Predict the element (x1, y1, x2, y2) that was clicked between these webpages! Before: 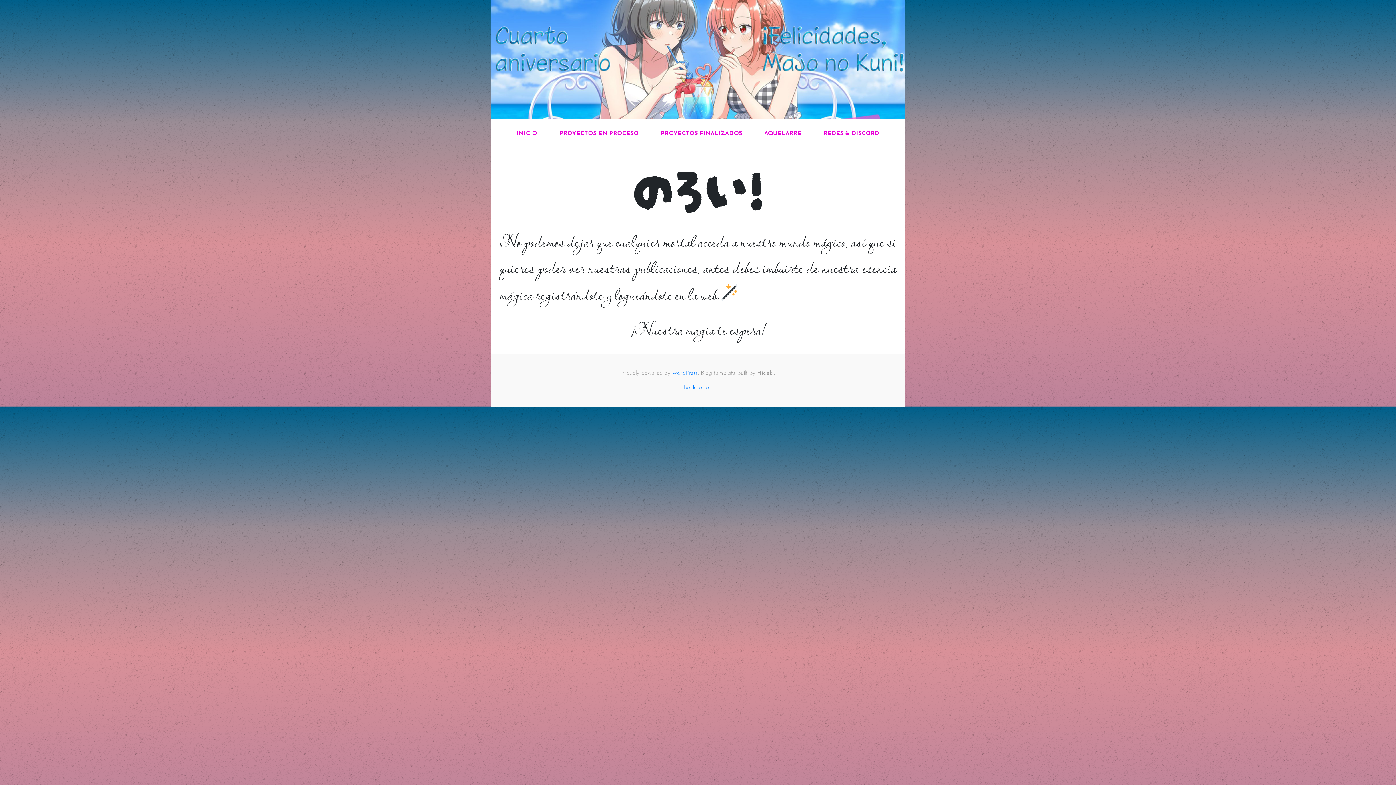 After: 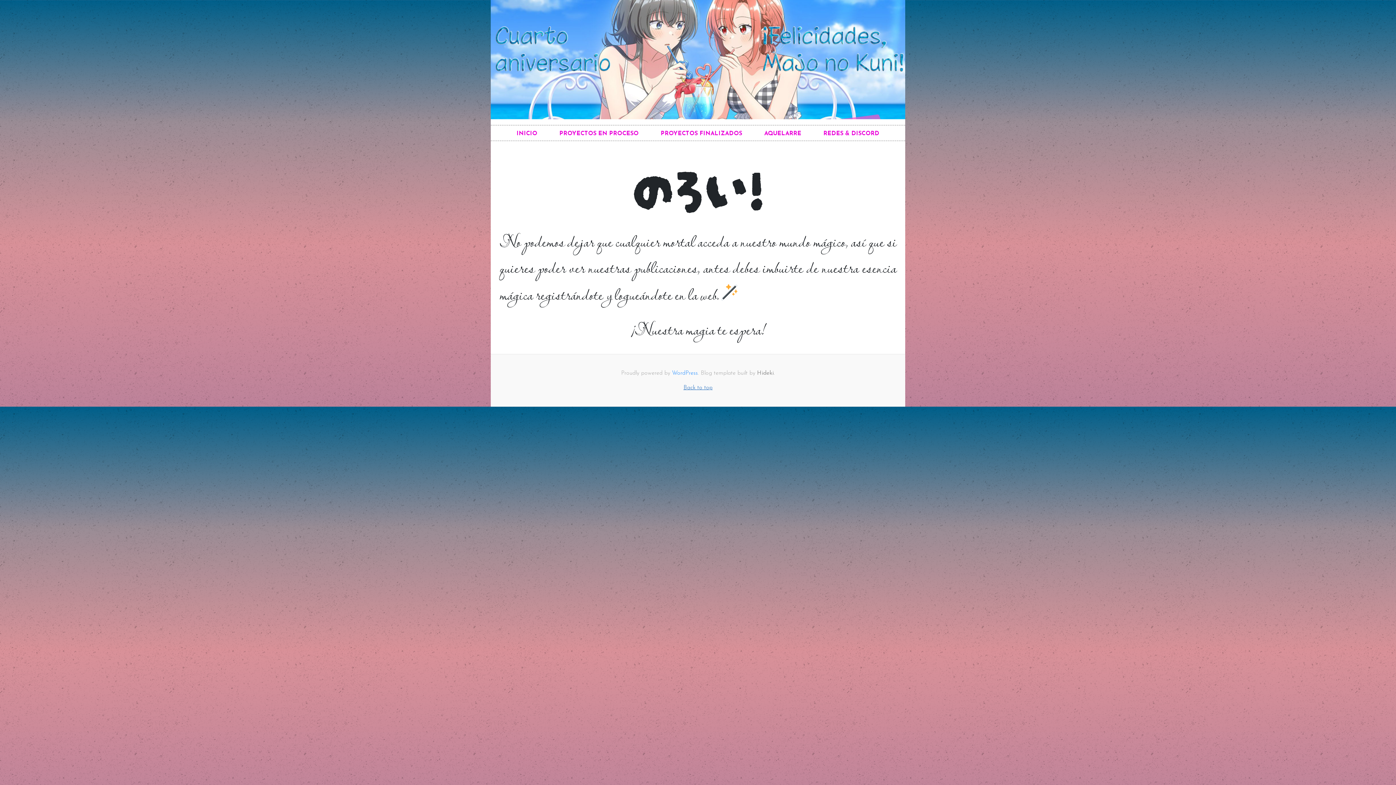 Action: label: Back to top bbox: (683, 385, 712, 391)